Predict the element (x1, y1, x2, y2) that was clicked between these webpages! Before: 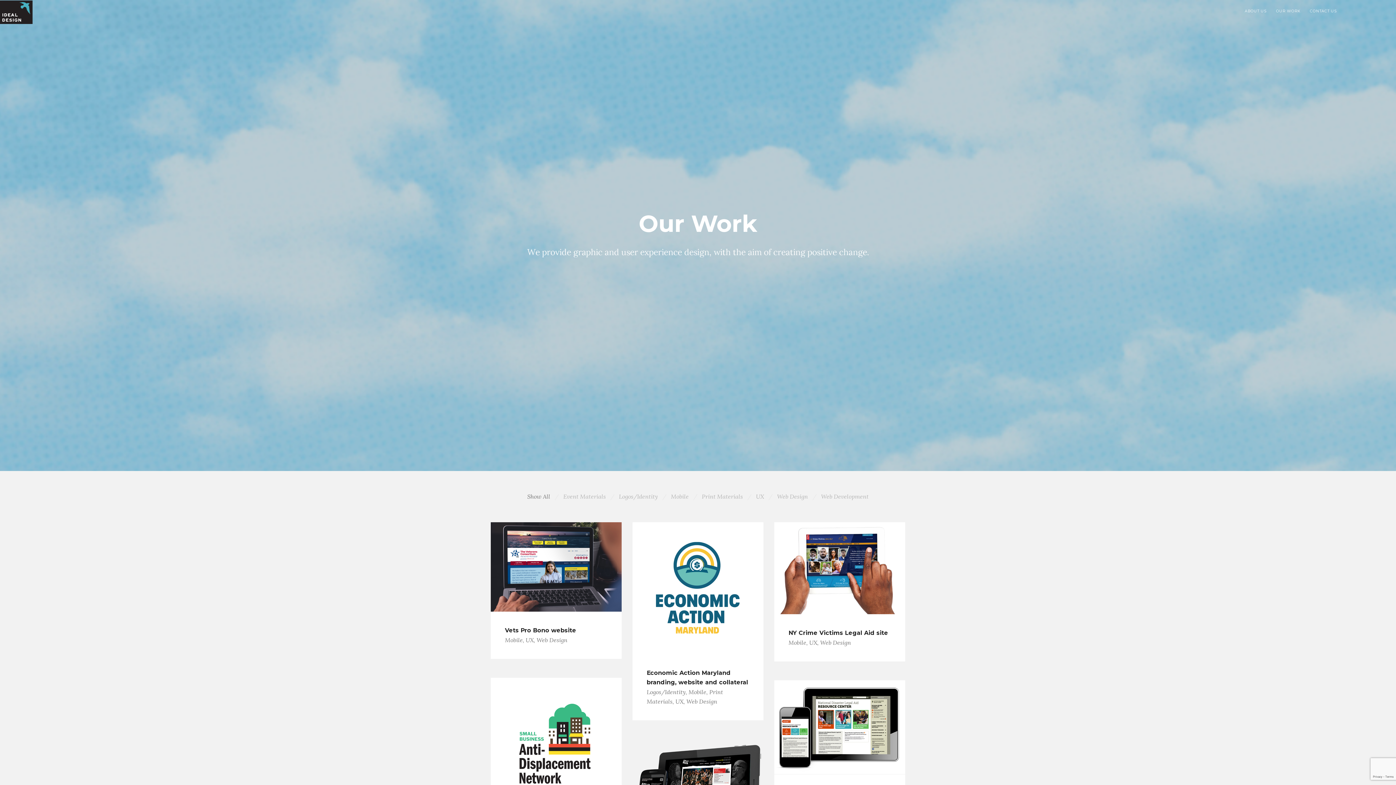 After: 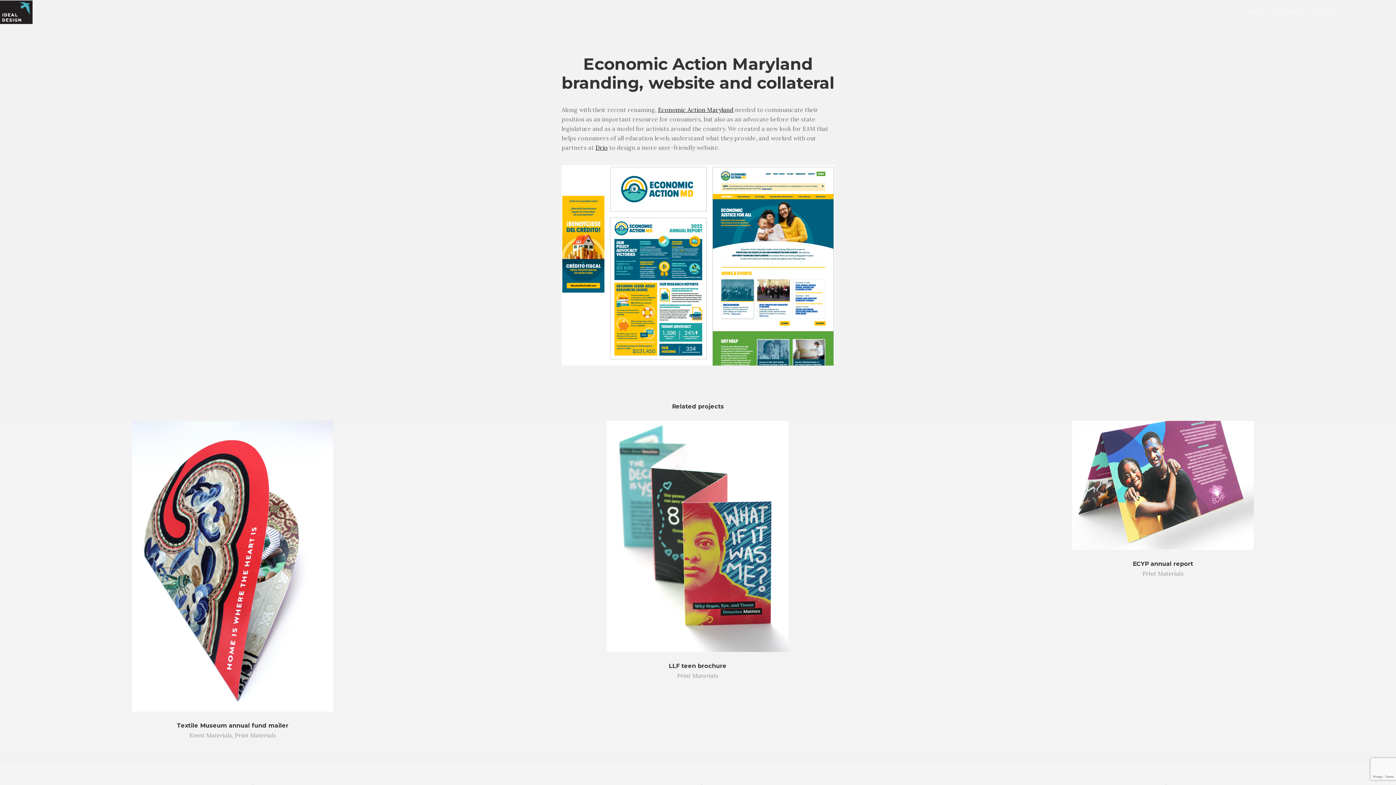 Action: label: Economic Action Maryland branding, website and collateral
Logos/Identity, Mobile, Print Materials, UX, Web Design bbox: (632, 522, 763, 720)